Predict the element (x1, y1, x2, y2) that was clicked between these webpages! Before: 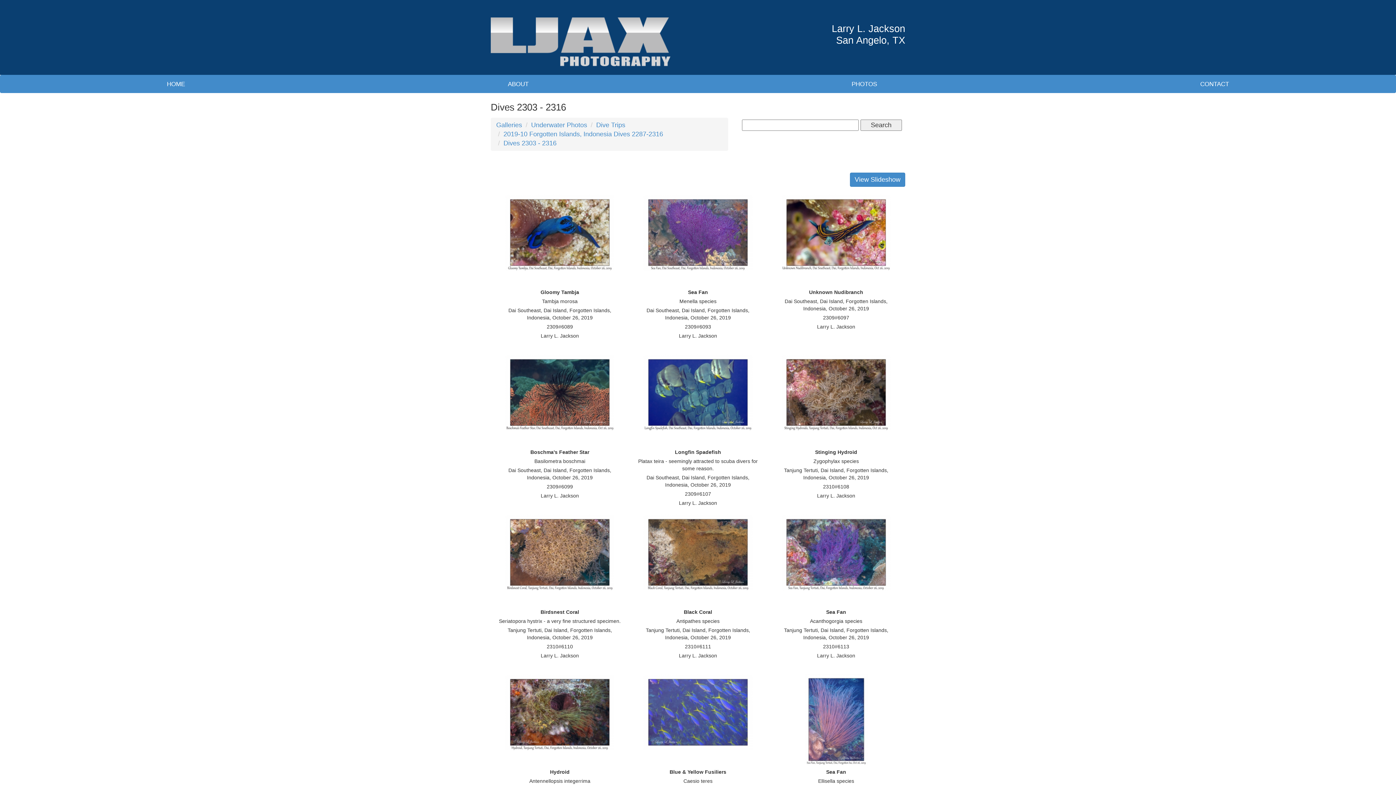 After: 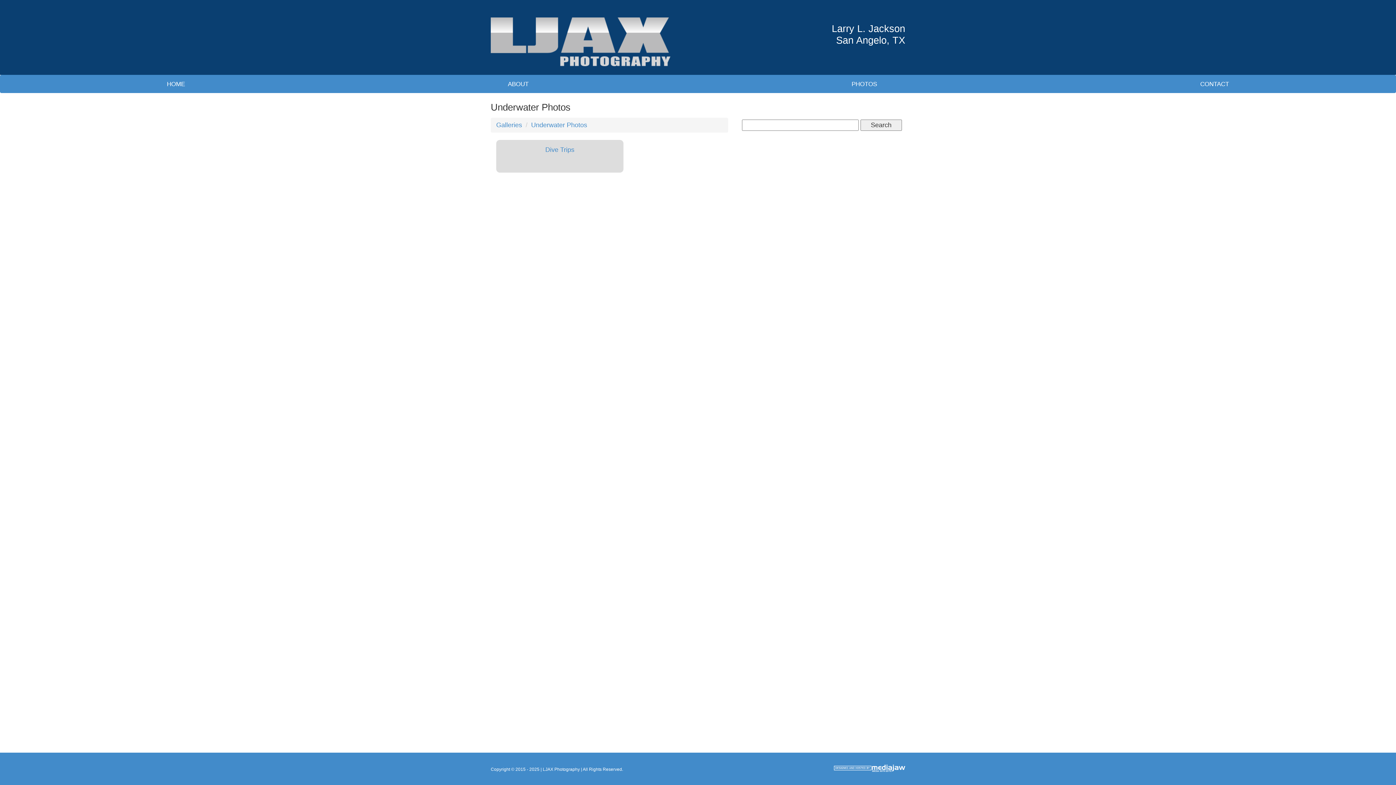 Action: bbox: (531, 121, 587, 128) label: Underwater Photos